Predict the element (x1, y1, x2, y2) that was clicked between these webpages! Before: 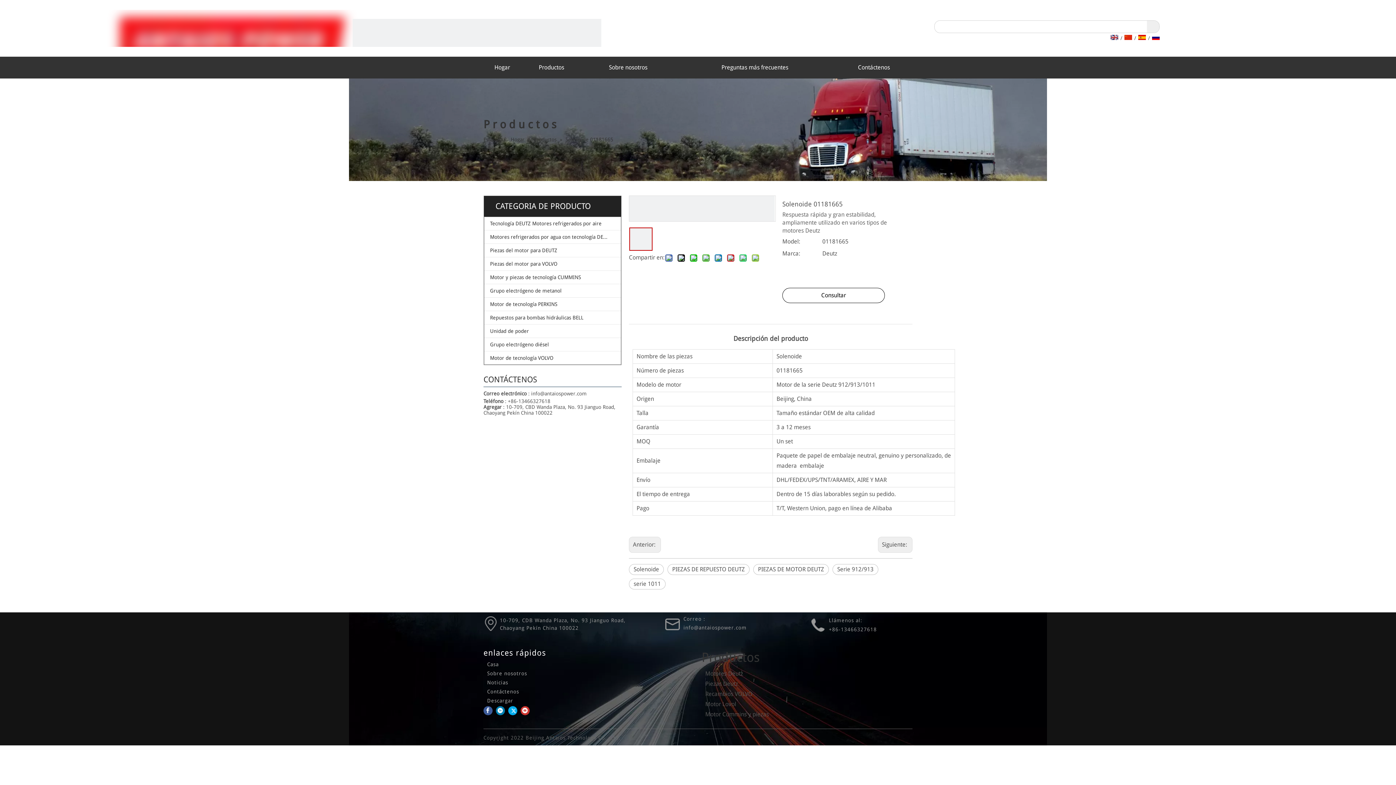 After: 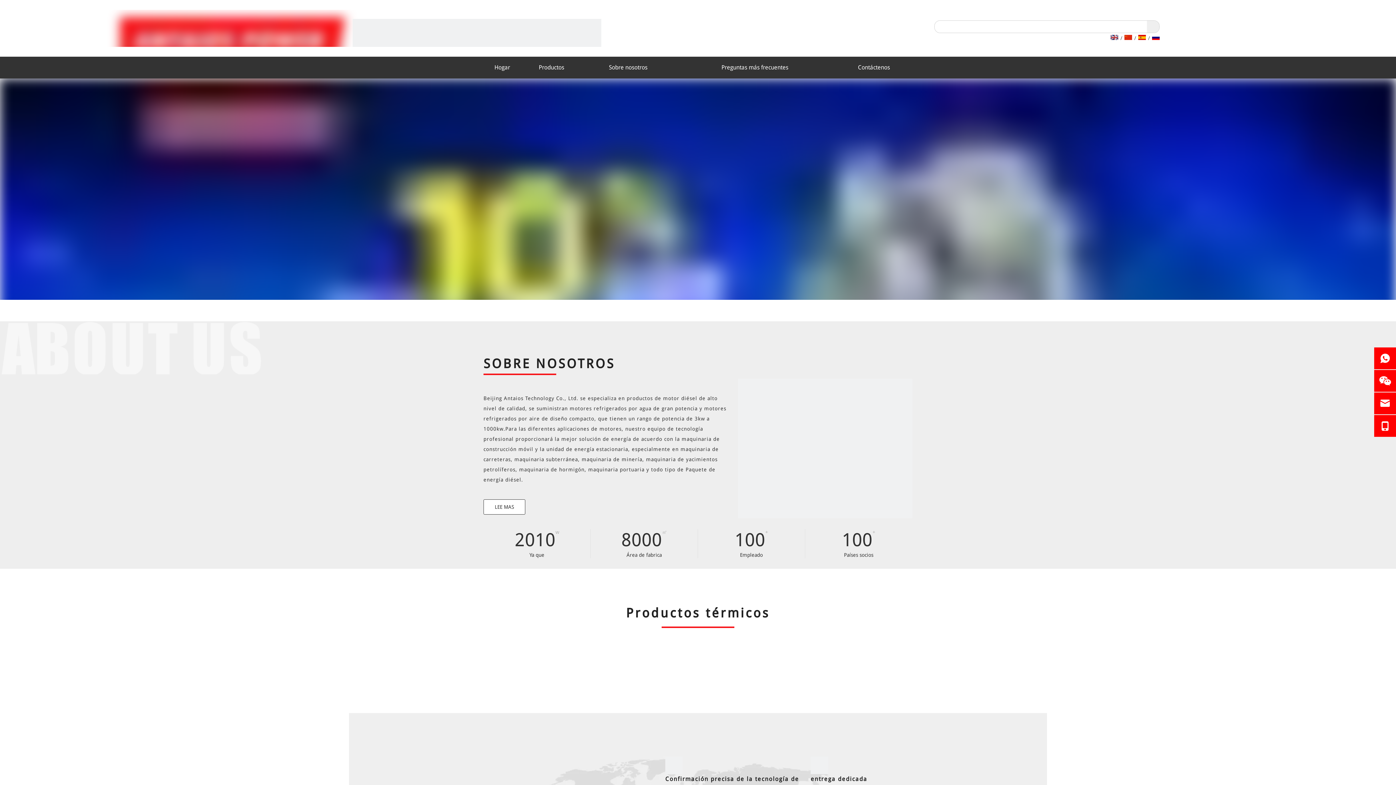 Action: label: Hogar  bbox: (510, 136, 526, 142)